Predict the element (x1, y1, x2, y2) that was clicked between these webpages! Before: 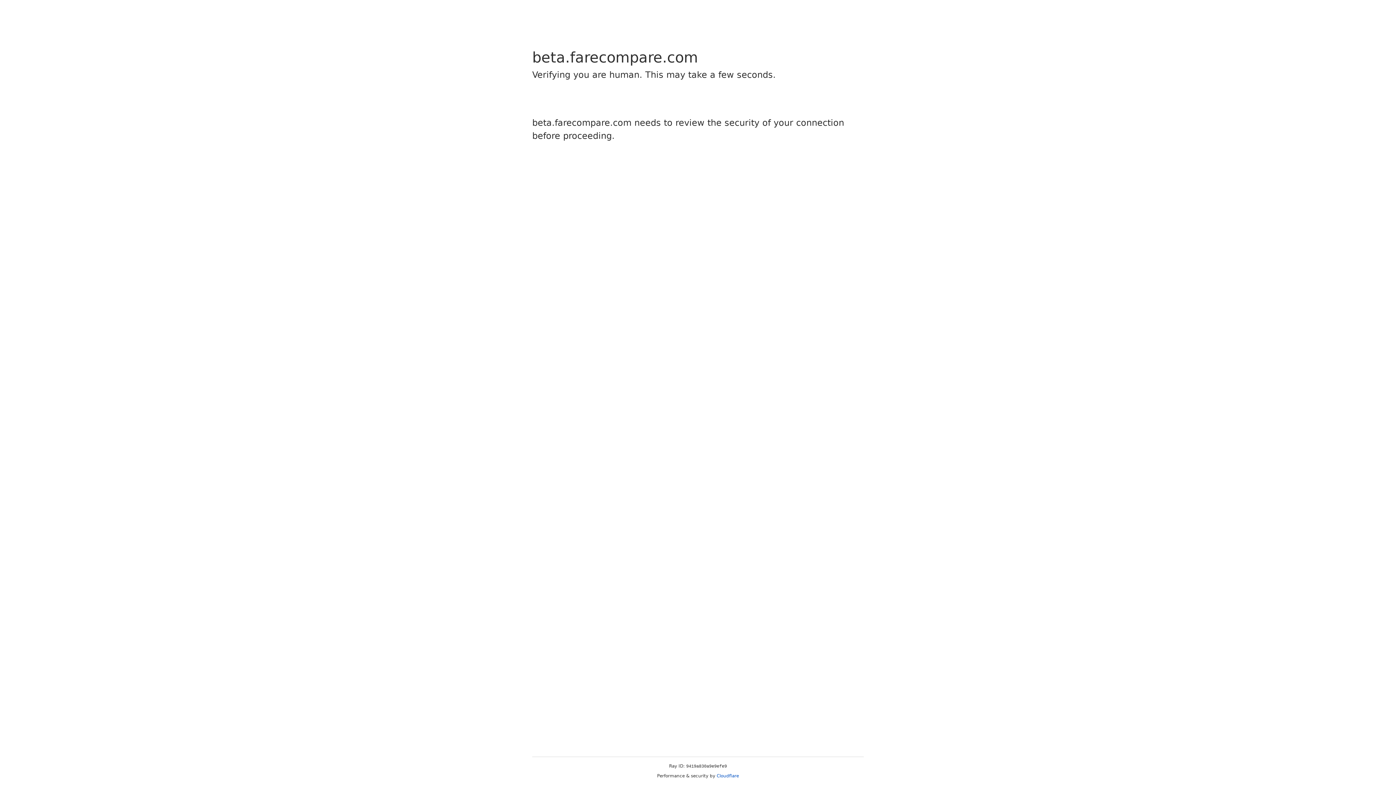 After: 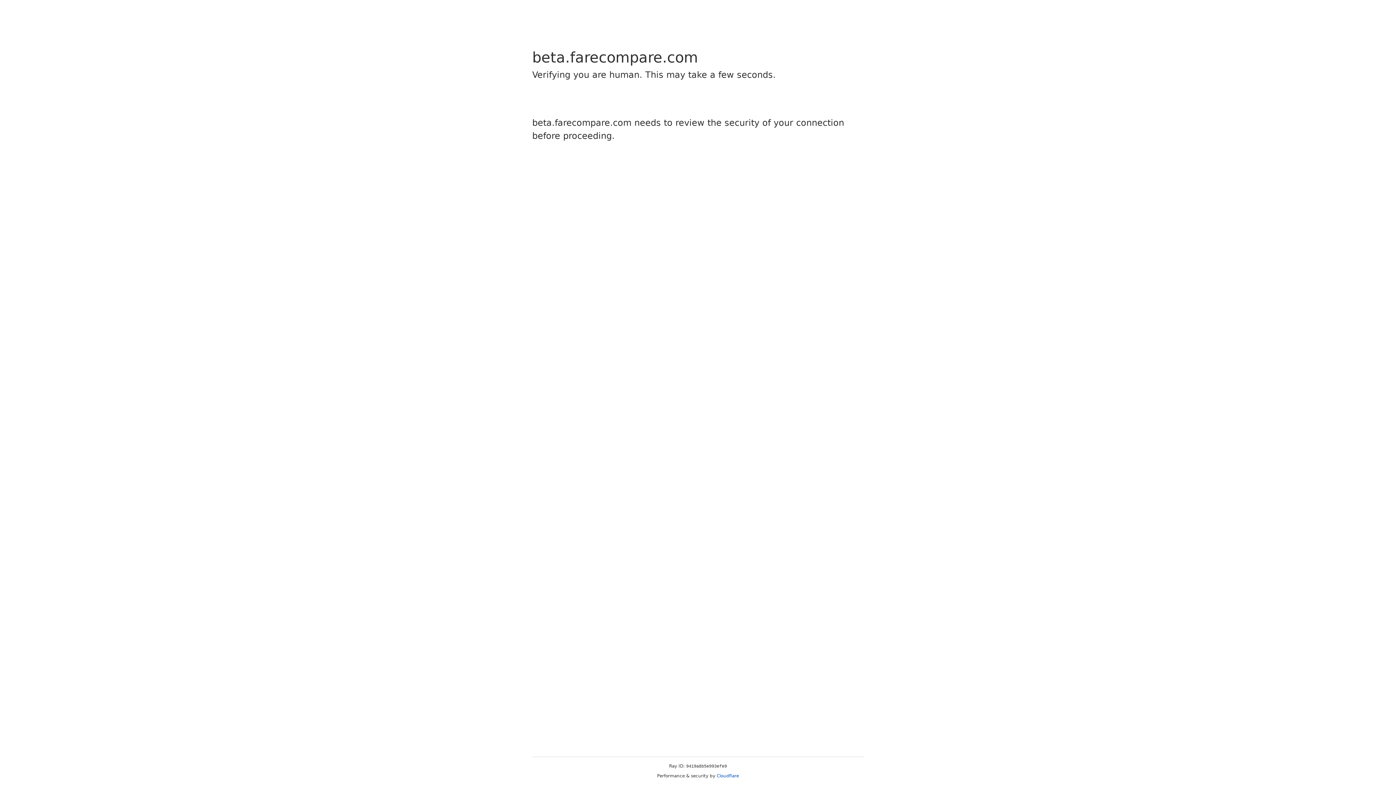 Action: bbox: (716, 773, 739, 778) label: Cloudflare